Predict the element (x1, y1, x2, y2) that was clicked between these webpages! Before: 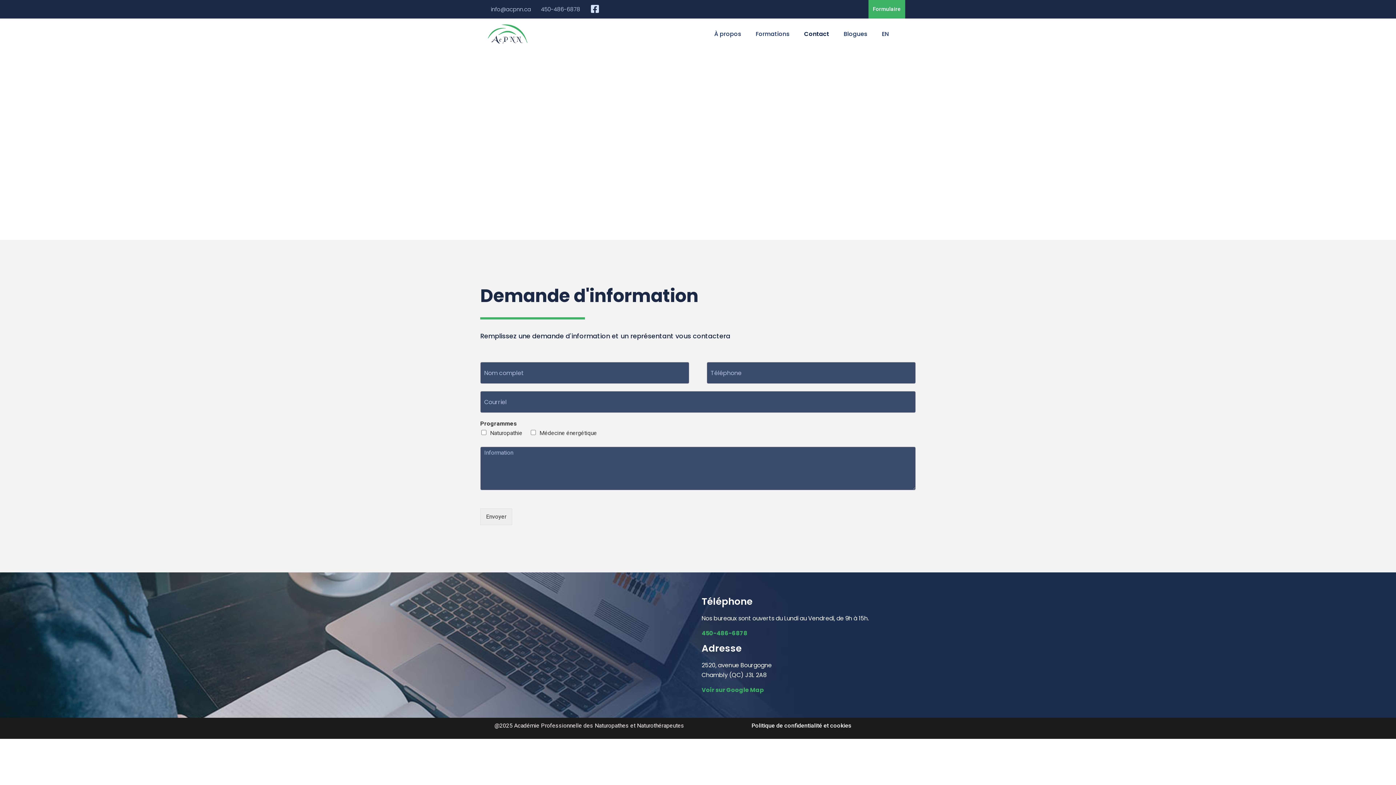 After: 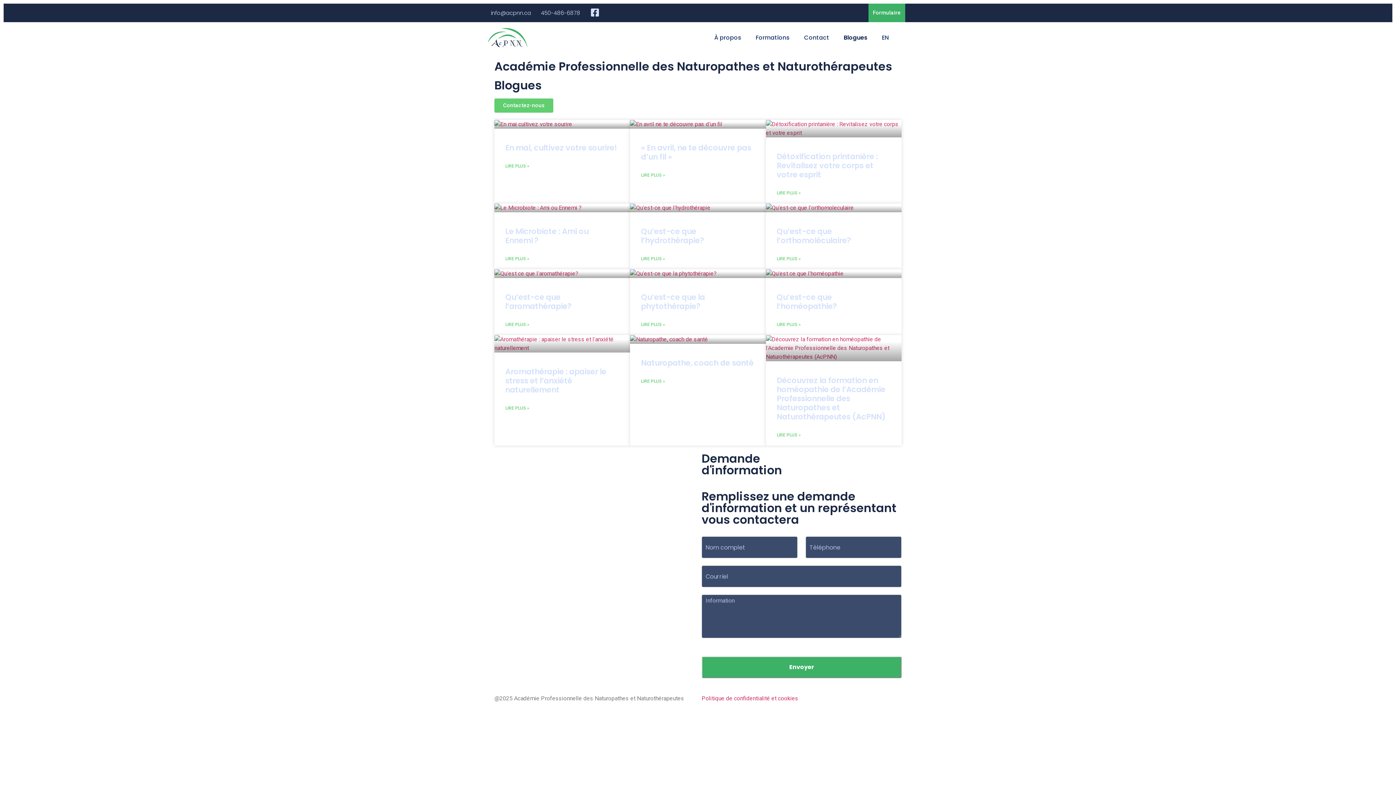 Action: label: Blogues bbox: (843, 22, 867, 46)